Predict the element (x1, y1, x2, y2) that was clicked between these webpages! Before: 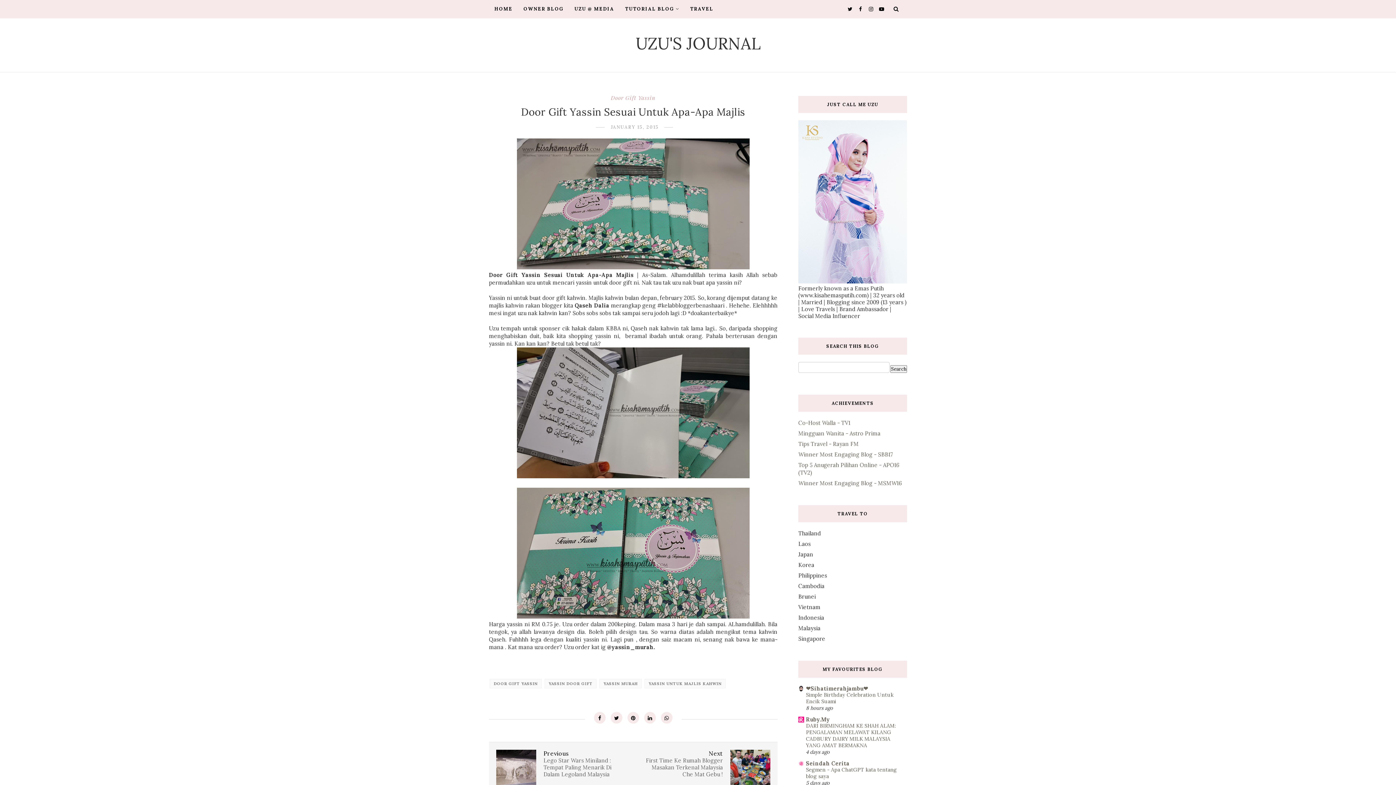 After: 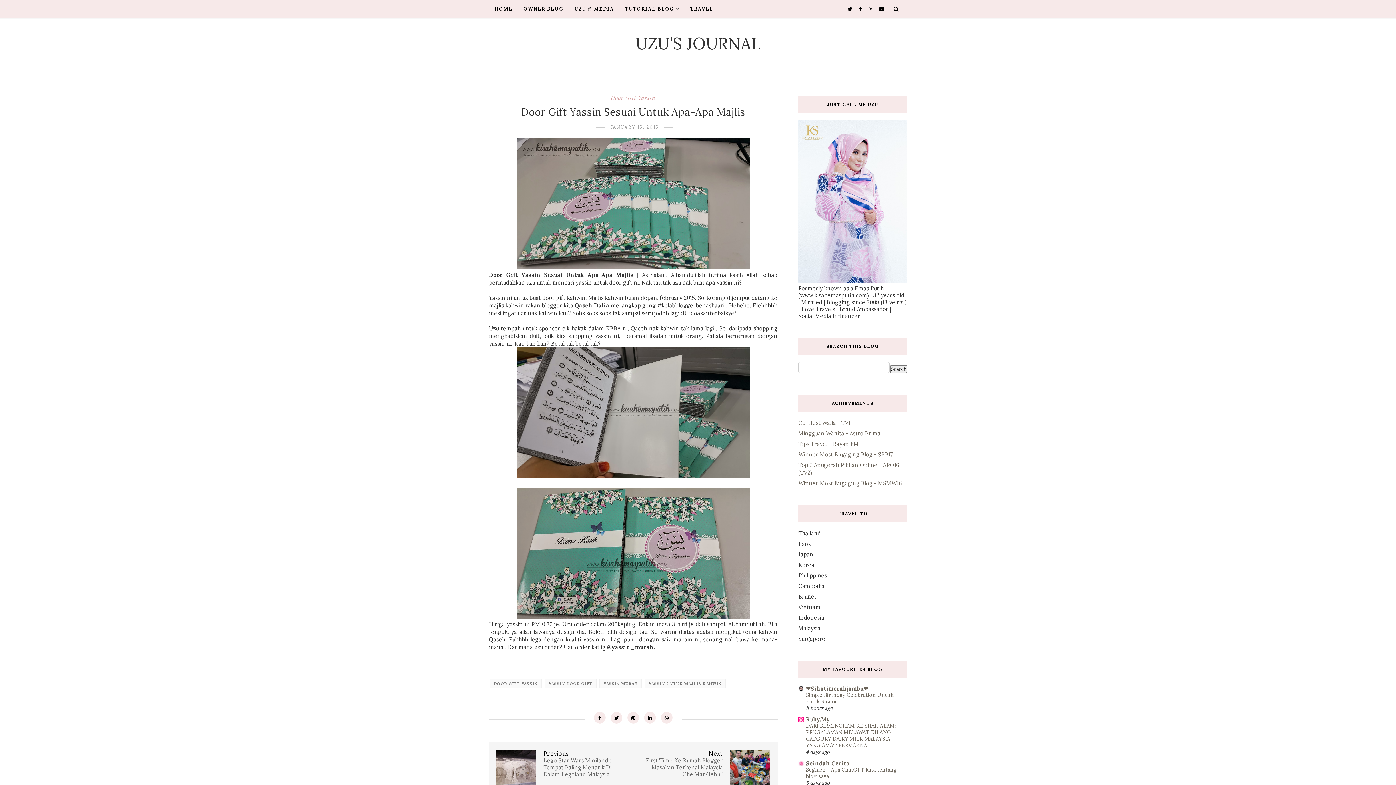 Action: bbox: (611, 123, 659, 130) label: JANUARY 15, 2015